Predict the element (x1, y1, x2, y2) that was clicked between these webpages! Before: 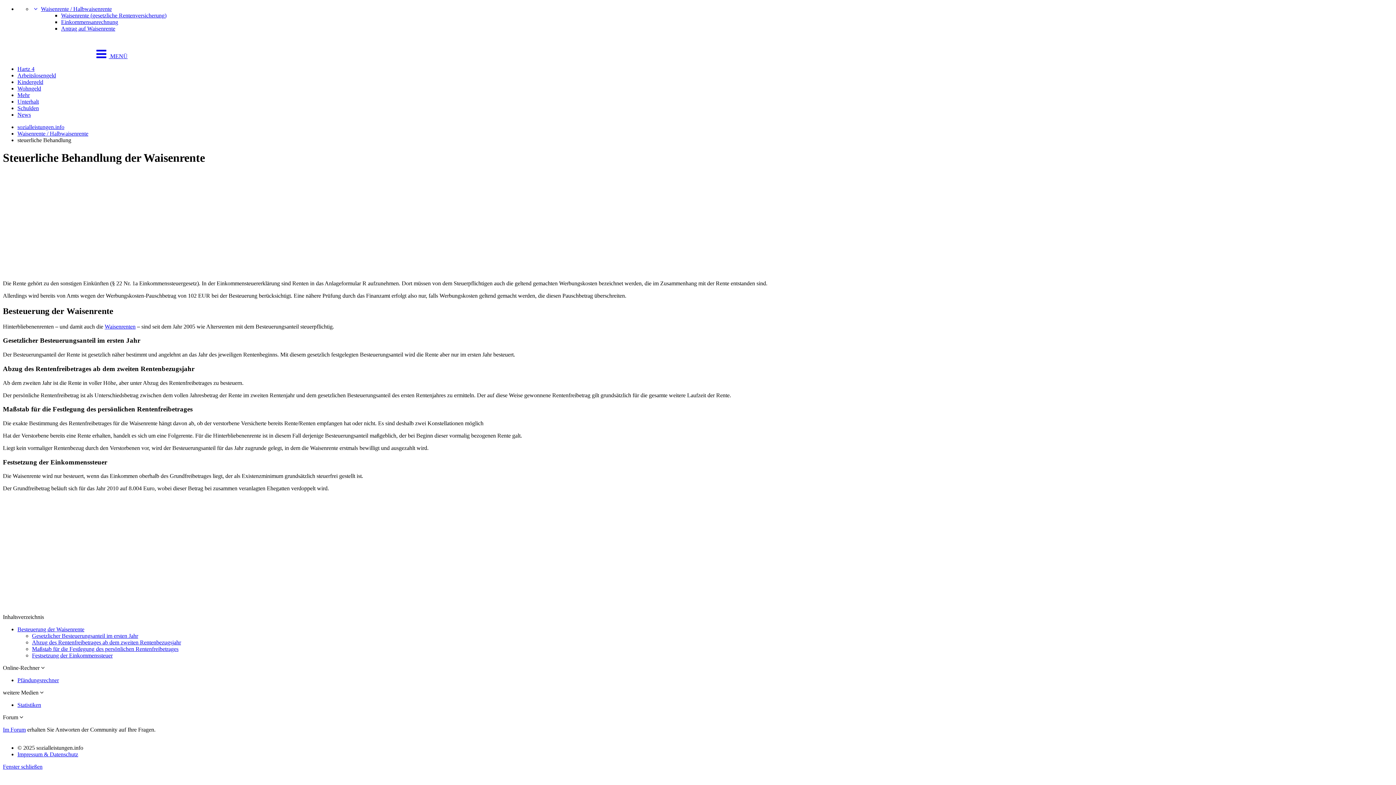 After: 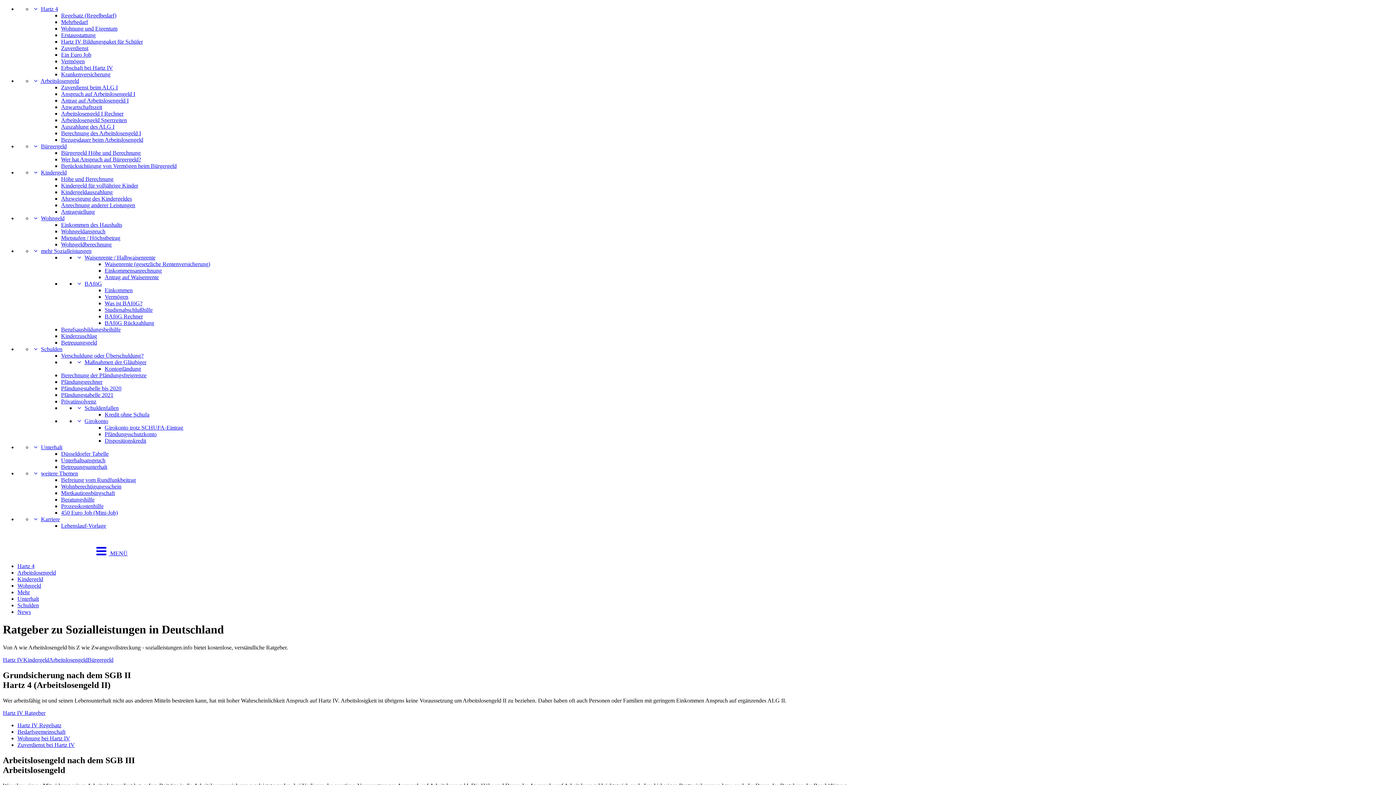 Action: bbox: (2, 53, 92, 59)